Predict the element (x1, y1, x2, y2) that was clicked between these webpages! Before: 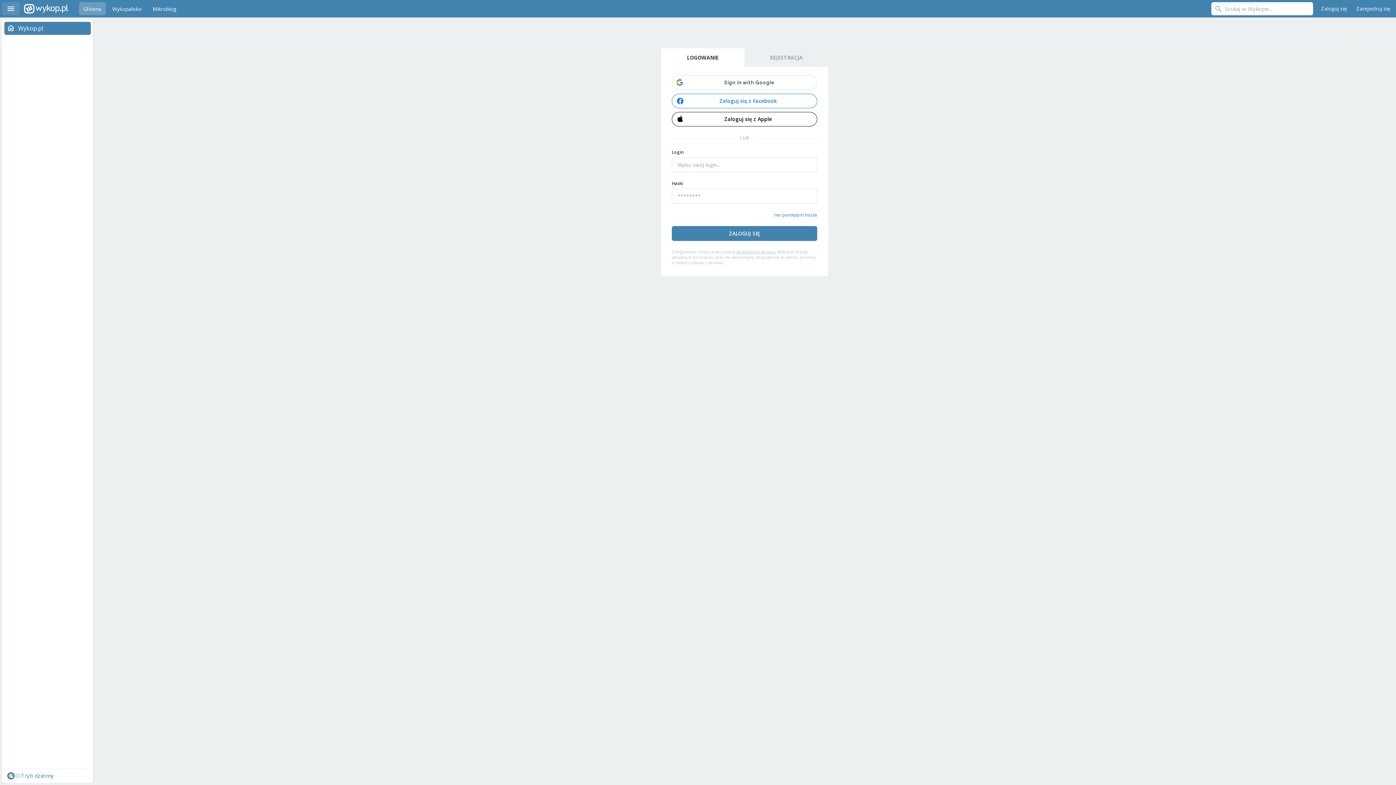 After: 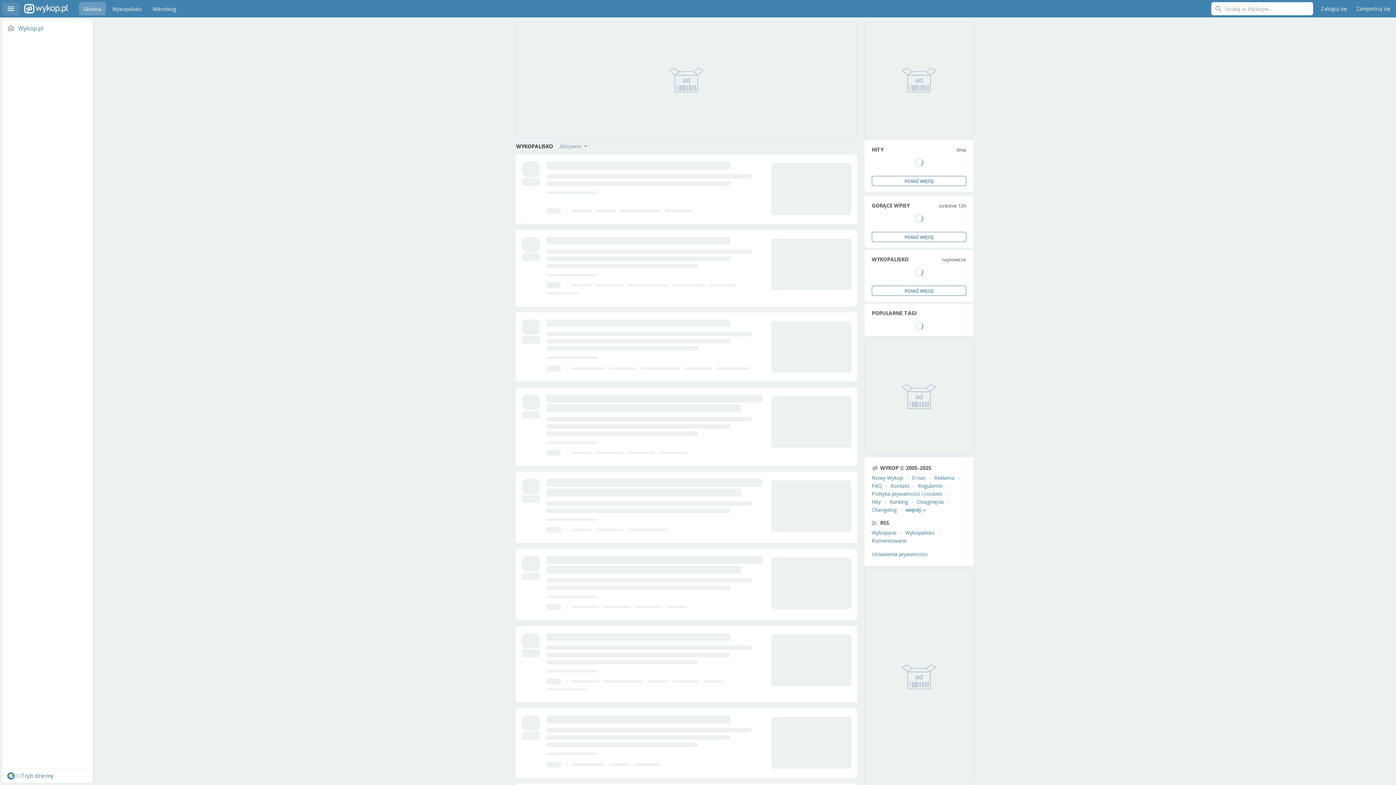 Action: label: Wykopalisko bbox: (108, 2, 146, 15)